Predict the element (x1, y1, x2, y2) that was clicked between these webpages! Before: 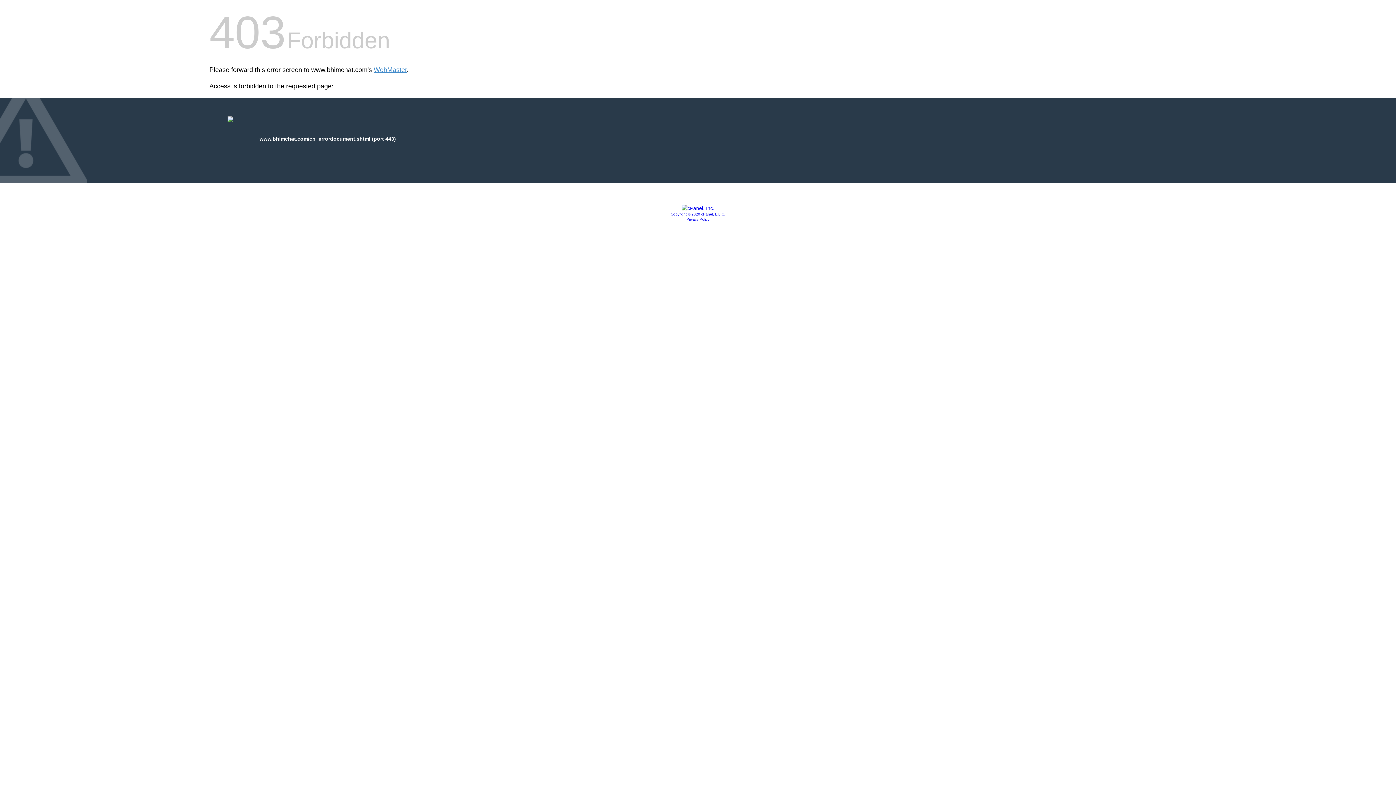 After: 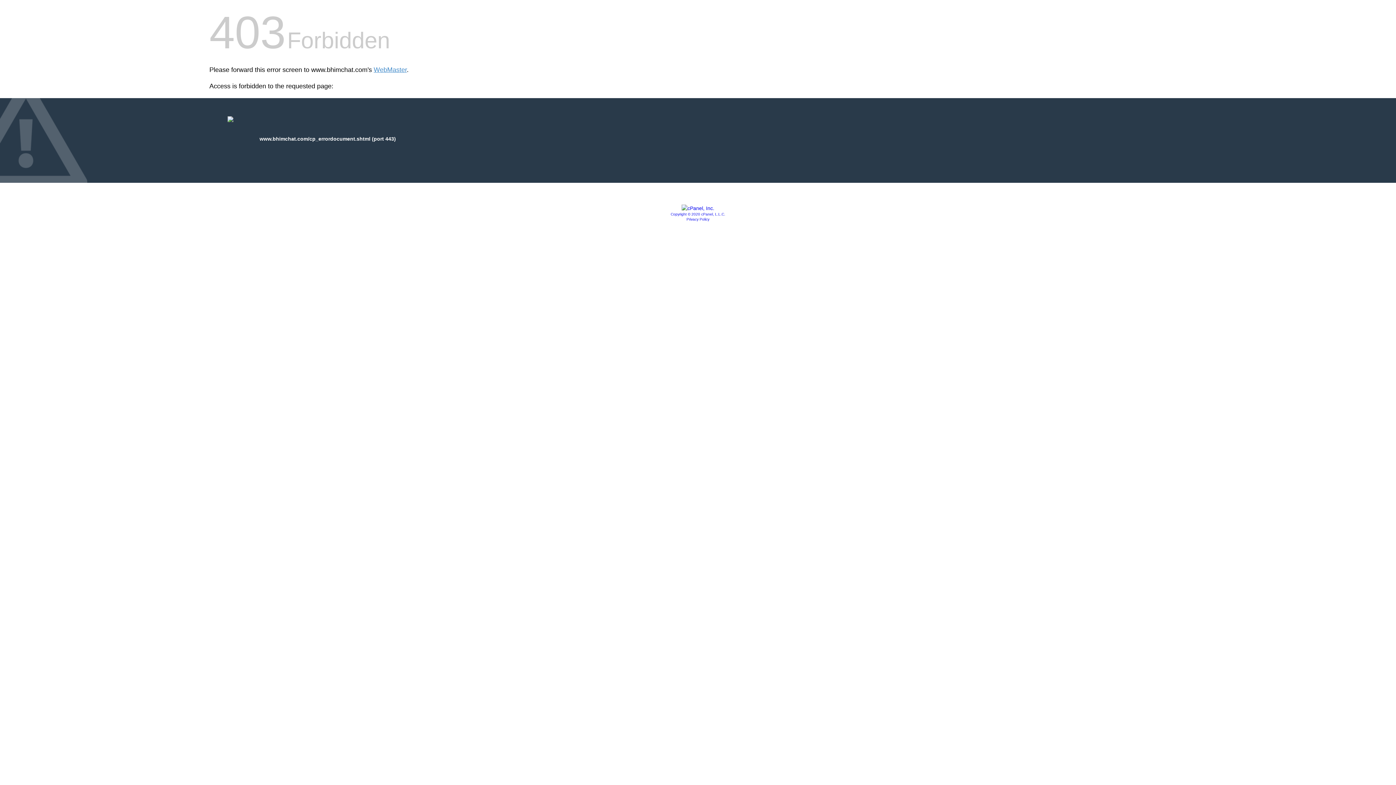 Action: bbox: (681, 205, 714, 211)